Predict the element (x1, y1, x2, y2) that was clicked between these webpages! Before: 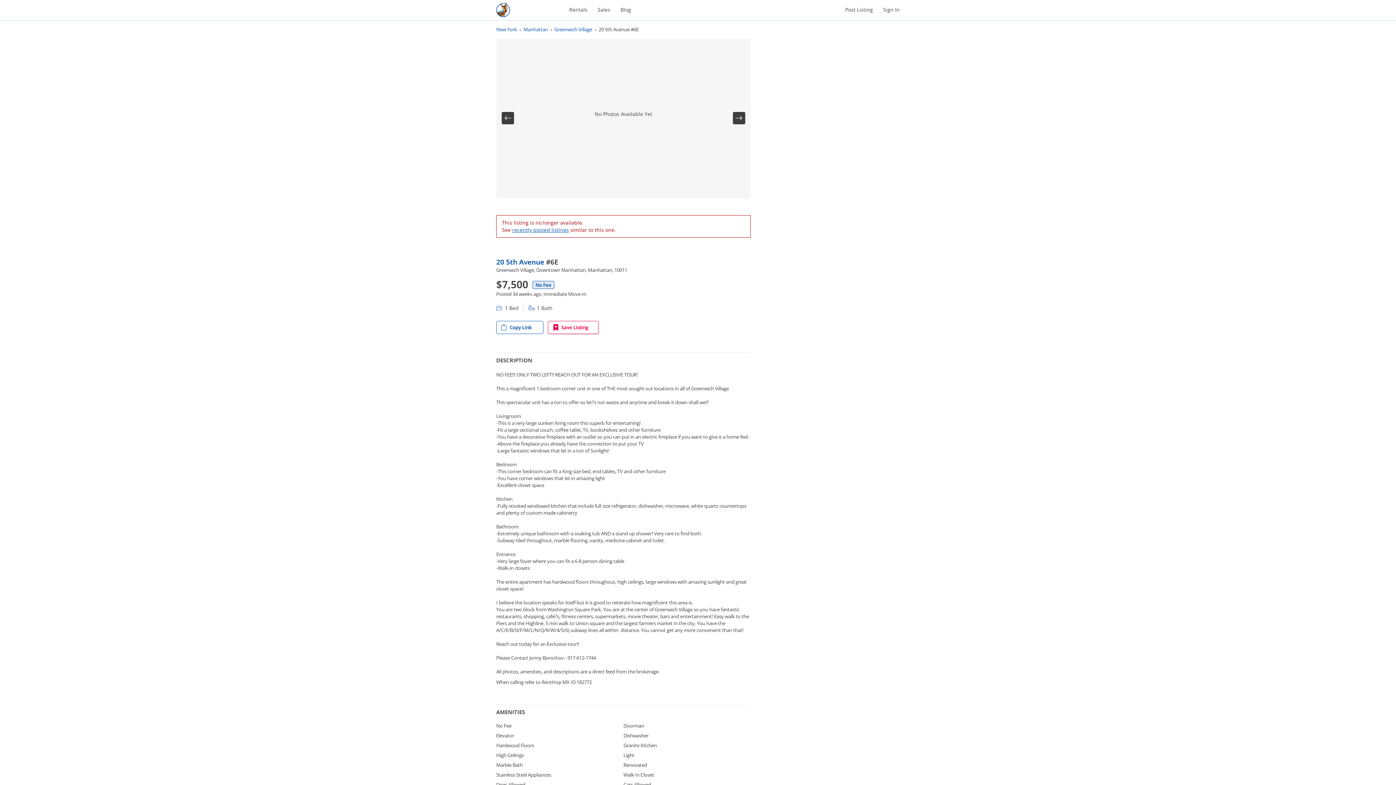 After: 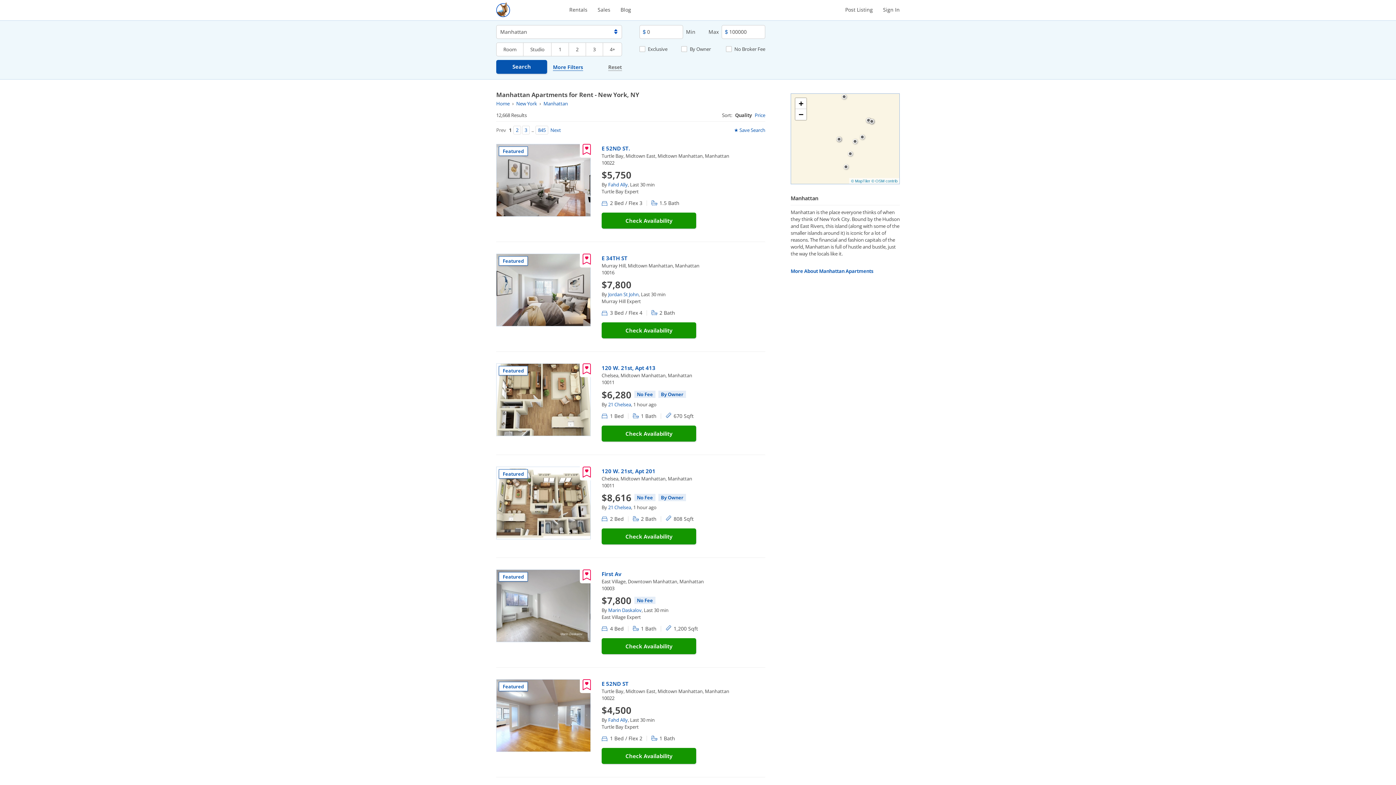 Action: bbox: (523, 26, 549, 32) label: Manhattan 